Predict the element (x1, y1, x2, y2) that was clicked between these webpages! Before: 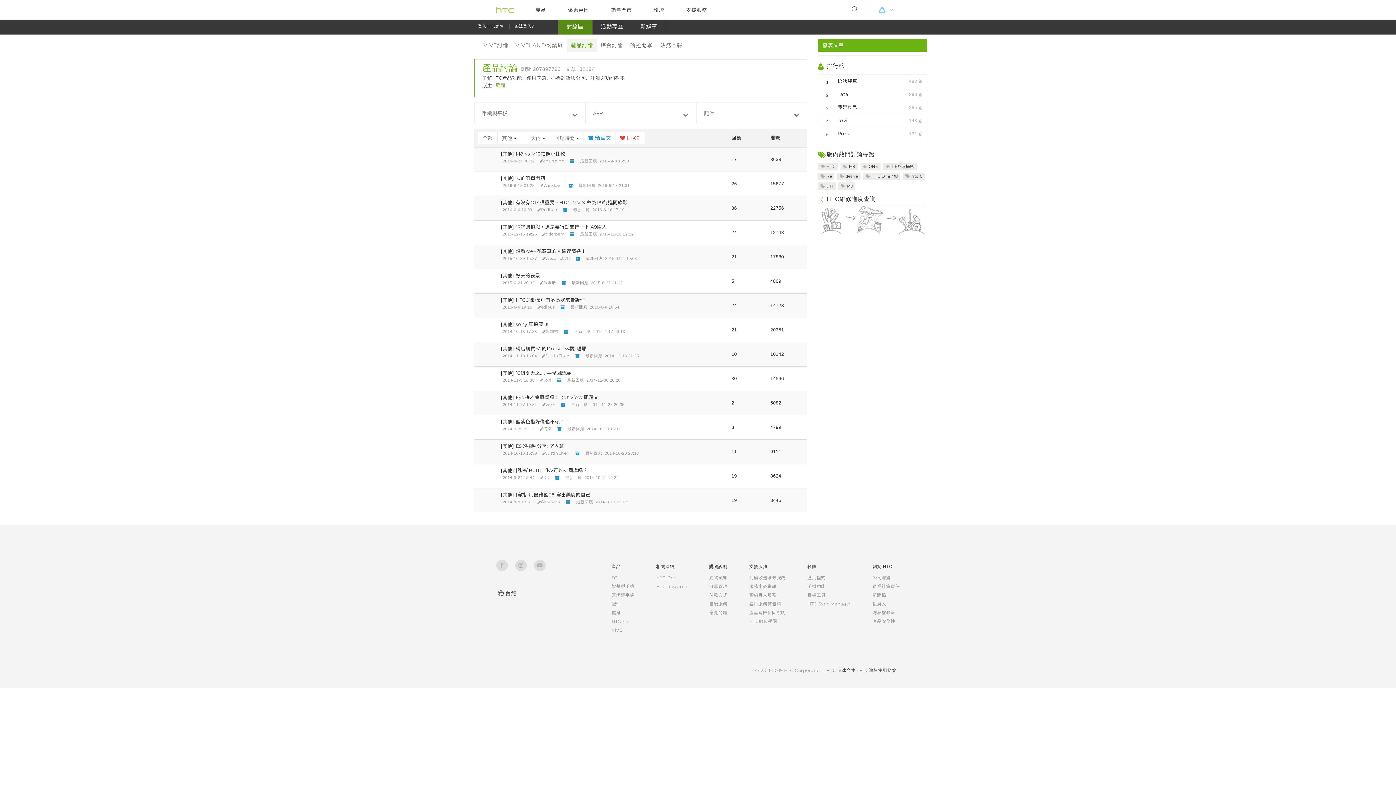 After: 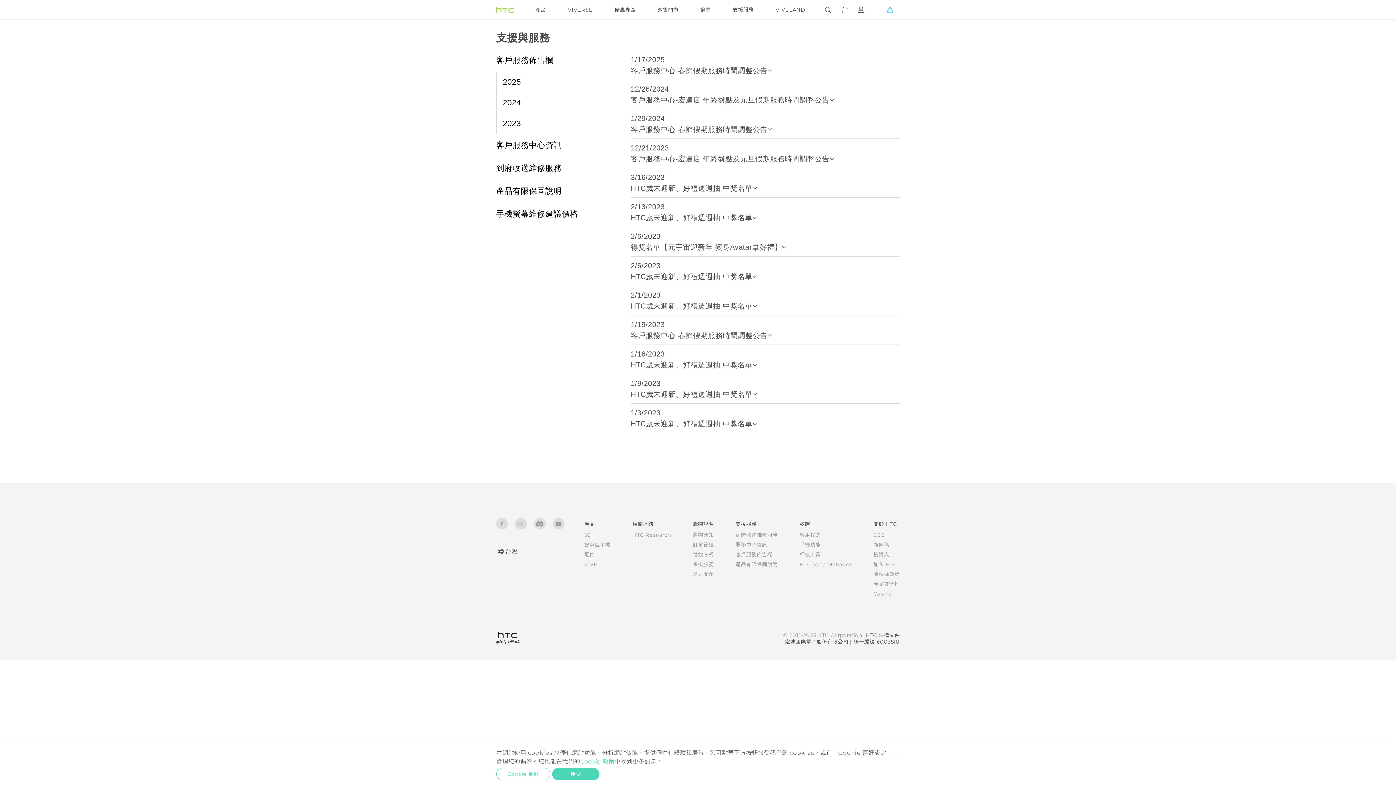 Action: label: 客戶服務佈告欄 bbox: (749, 601, 781, 606)